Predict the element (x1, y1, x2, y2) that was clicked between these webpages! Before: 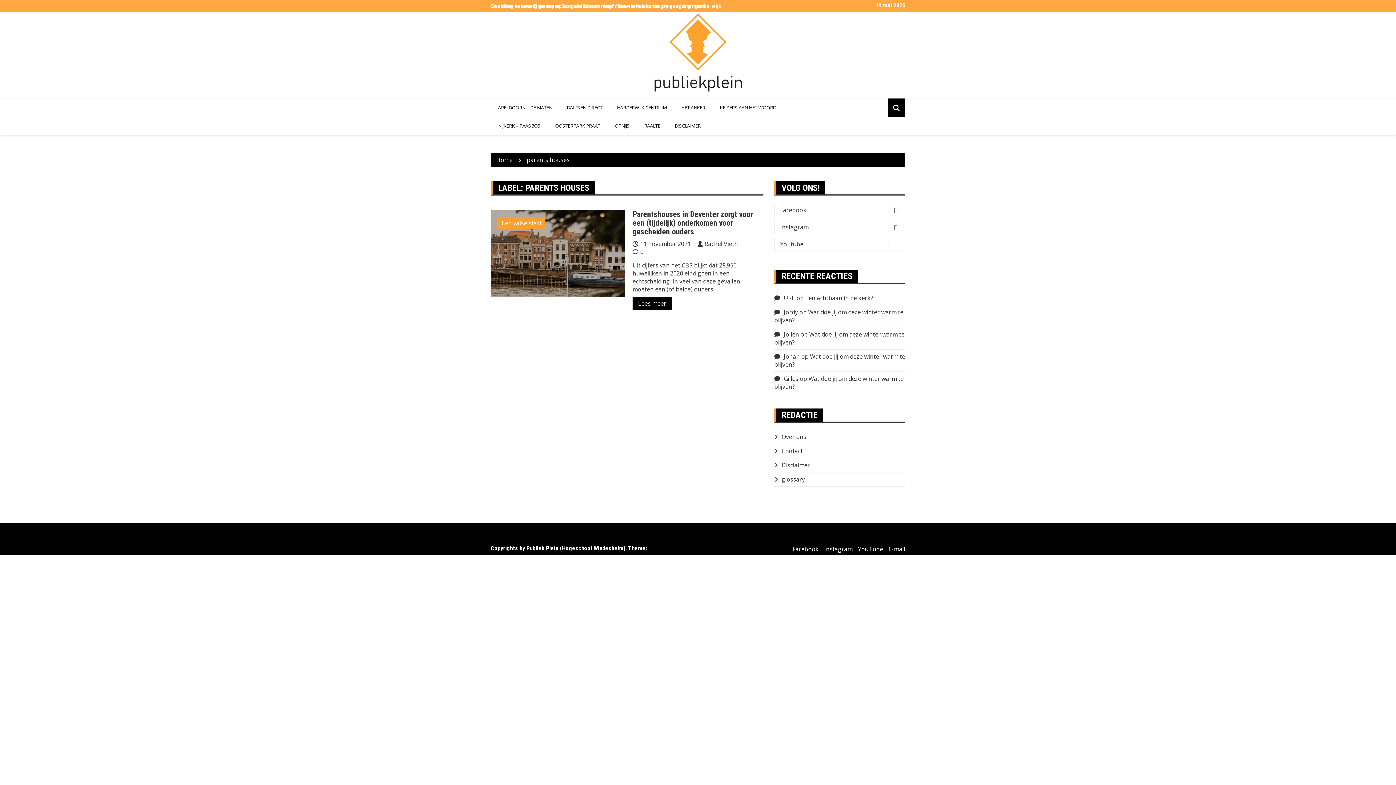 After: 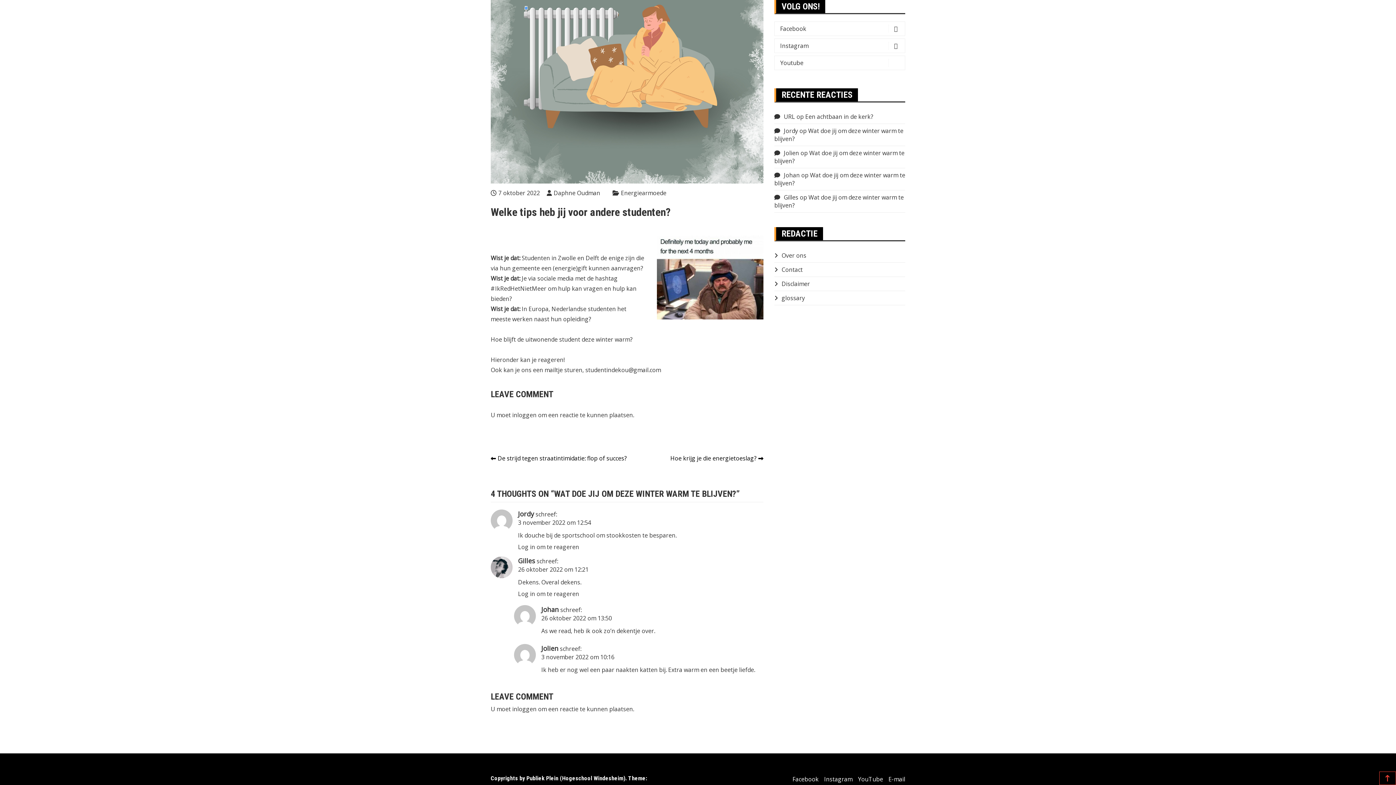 Action: bbox: (774, 374, 904, 390) label: Wat doe jij om deze winter warm te blijven?